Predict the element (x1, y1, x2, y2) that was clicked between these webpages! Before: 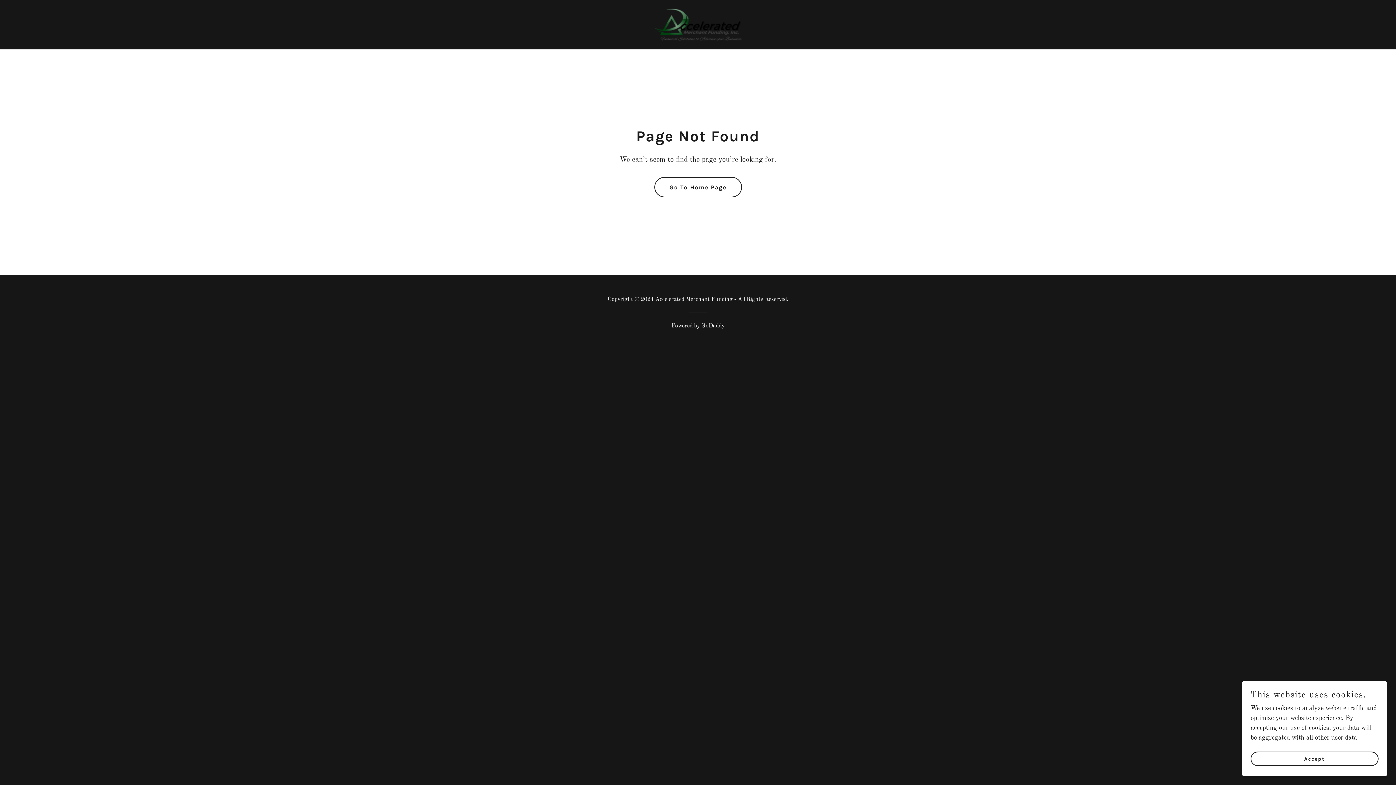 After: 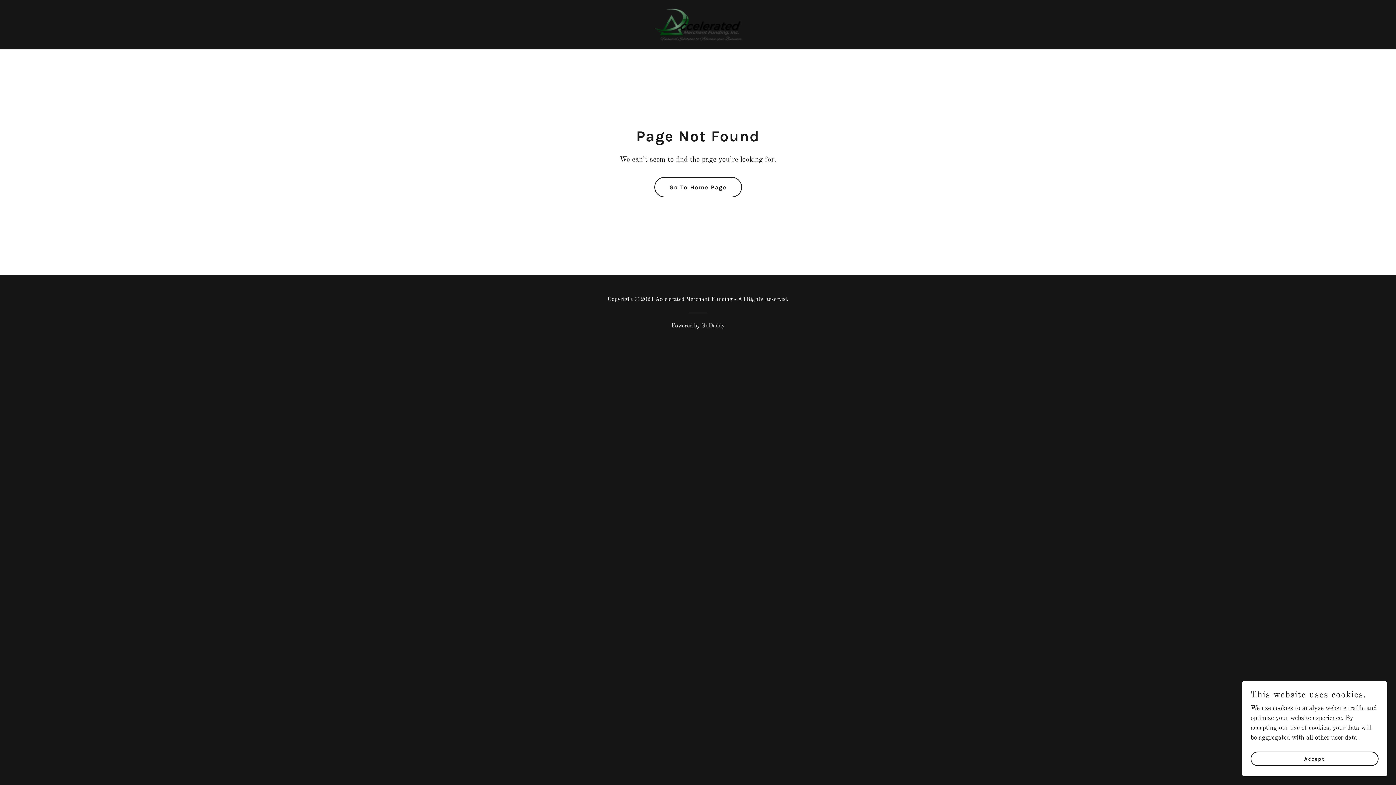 Action: bbox: (701, 323, 724, 329) label: GoDaddy